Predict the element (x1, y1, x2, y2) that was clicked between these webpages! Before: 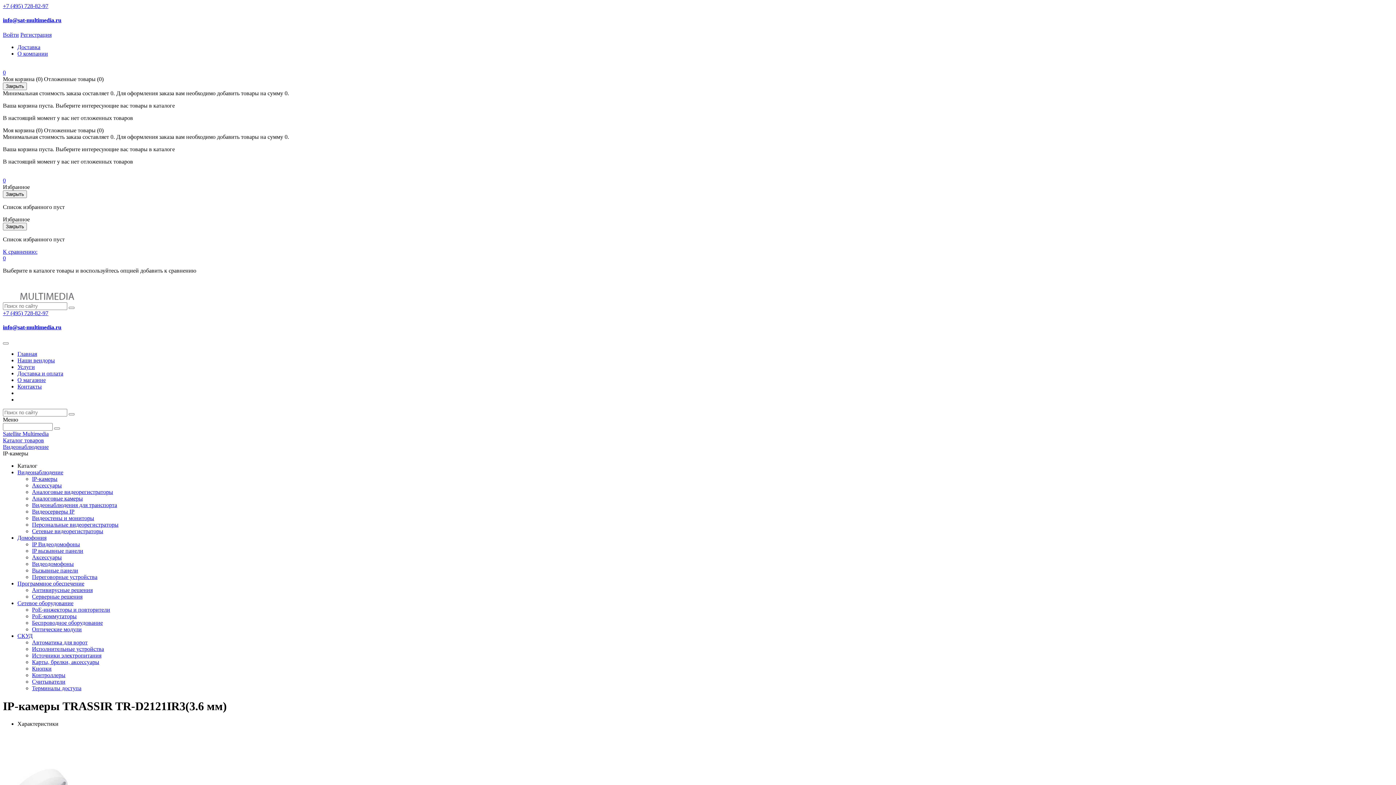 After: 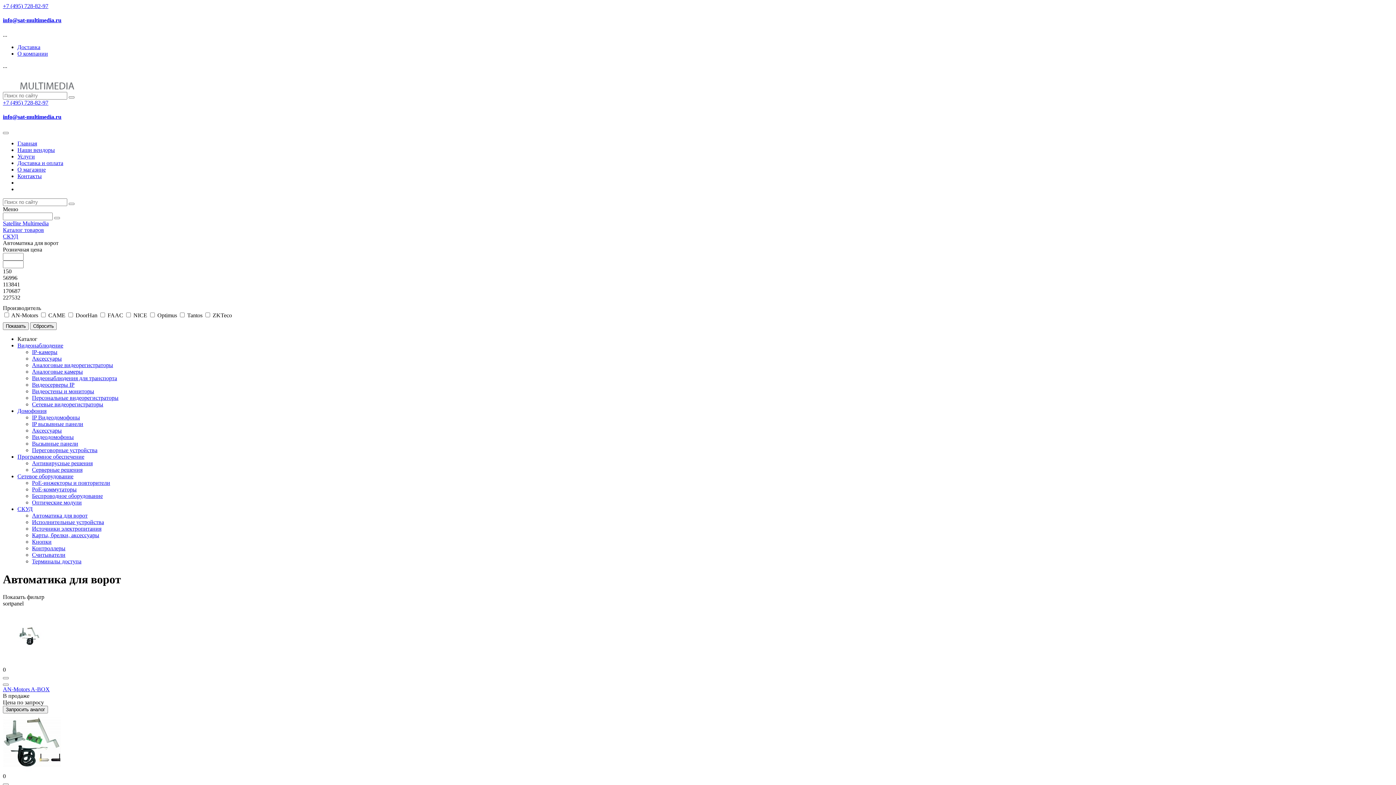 Action: label: Автоматика для ворот bbox: (32, 639, 87, 645)